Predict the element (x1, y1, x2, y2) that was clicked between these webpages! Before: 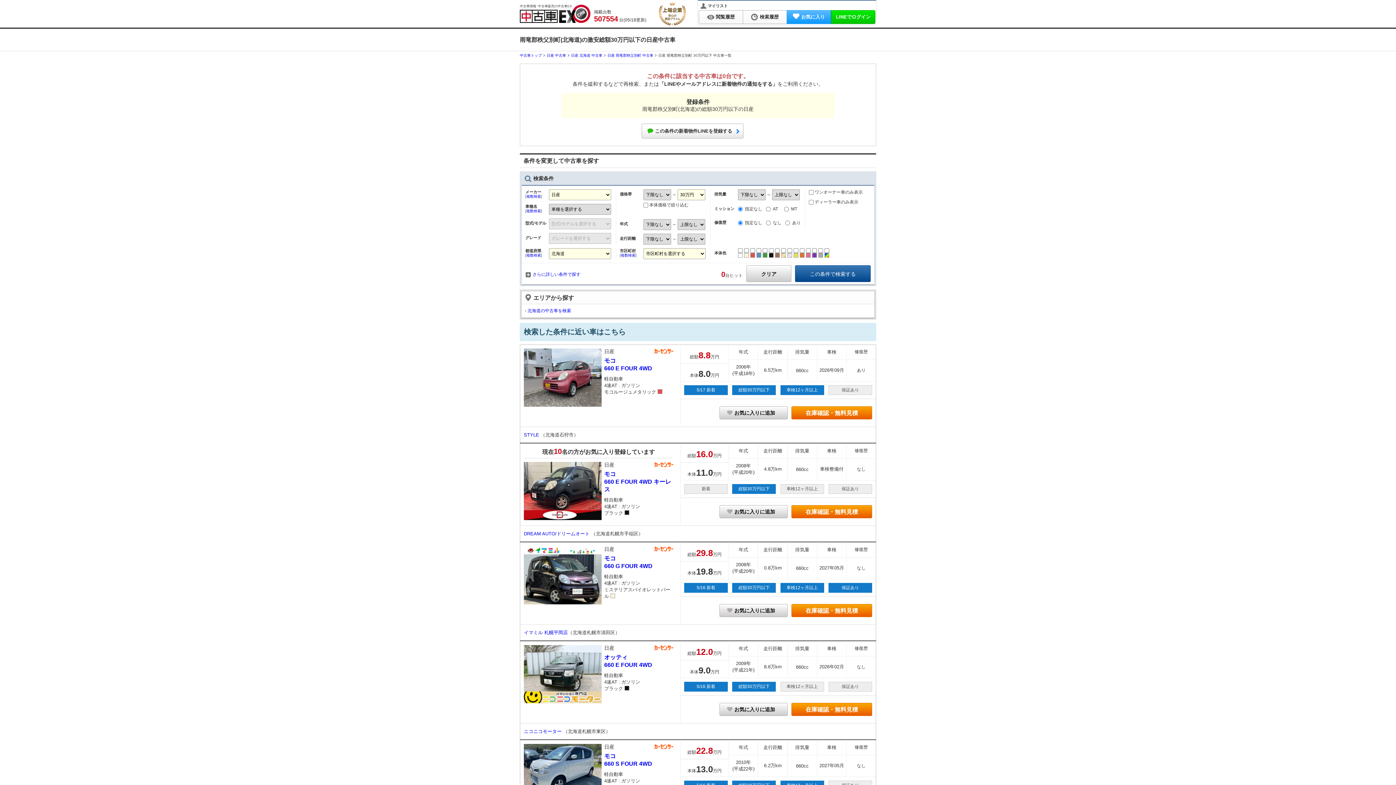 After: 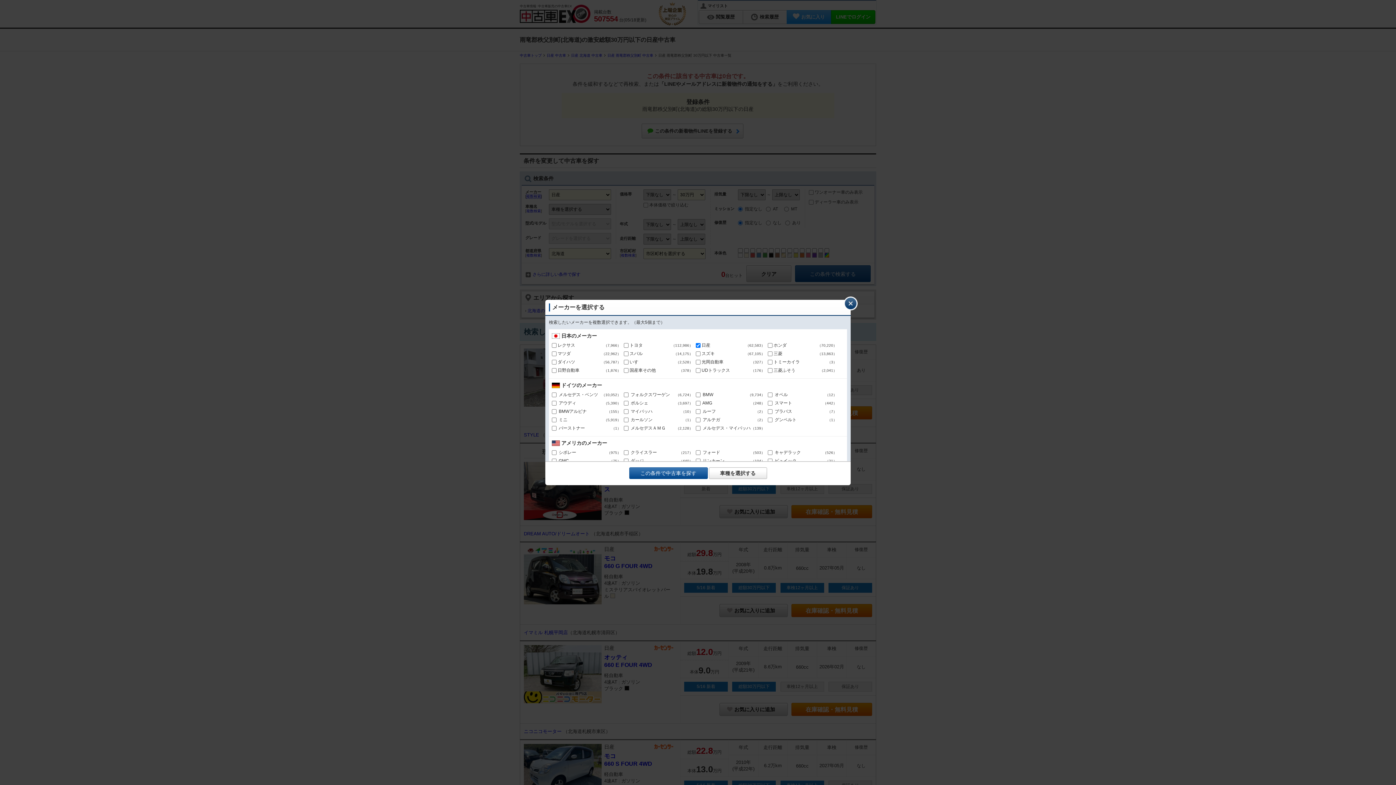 Action: bbox: (526, 194, 541, 198) label: 複数検索